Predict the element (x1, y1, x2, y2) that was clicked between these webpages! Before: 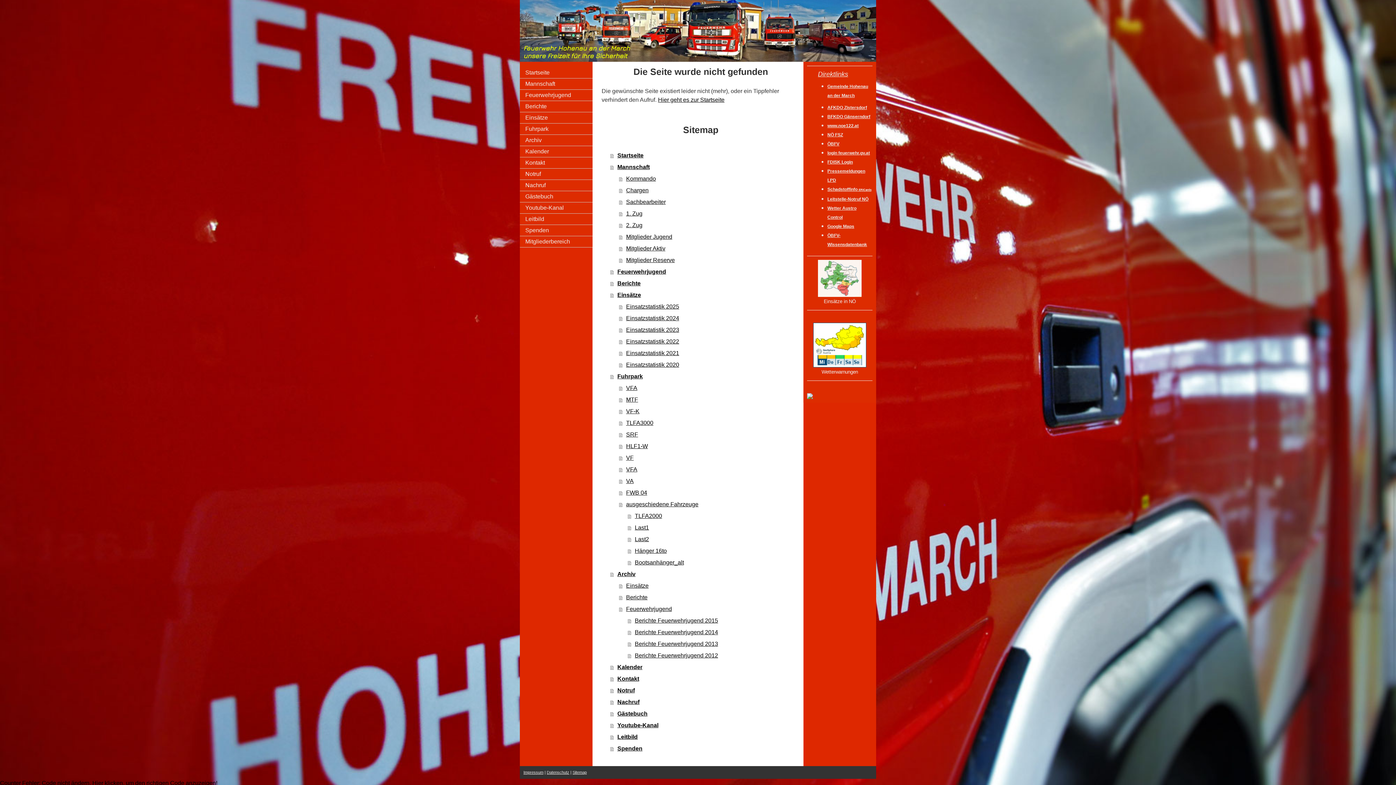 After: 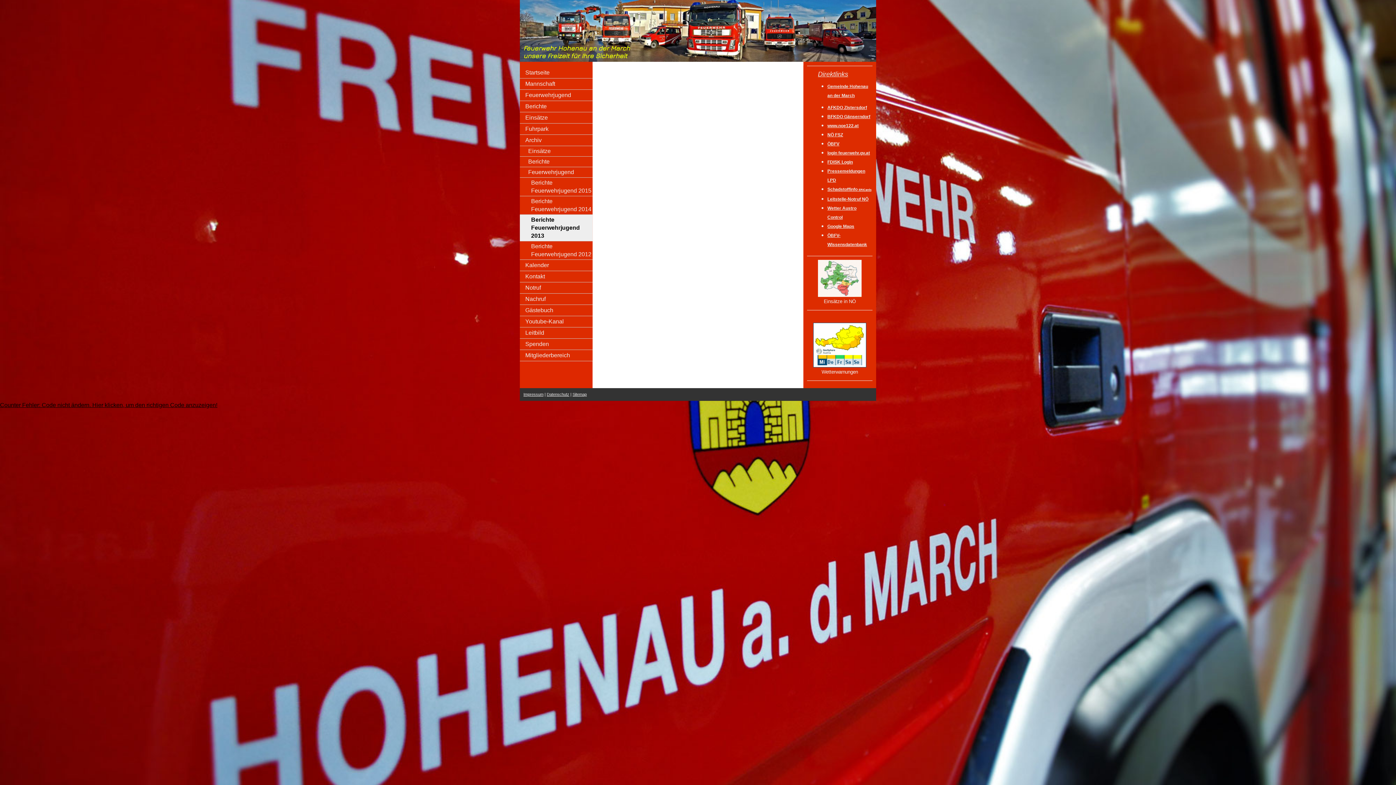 Action: label: Berichte Feuerwehrjugend 2013 bbox: (628, 638, 800, 650)